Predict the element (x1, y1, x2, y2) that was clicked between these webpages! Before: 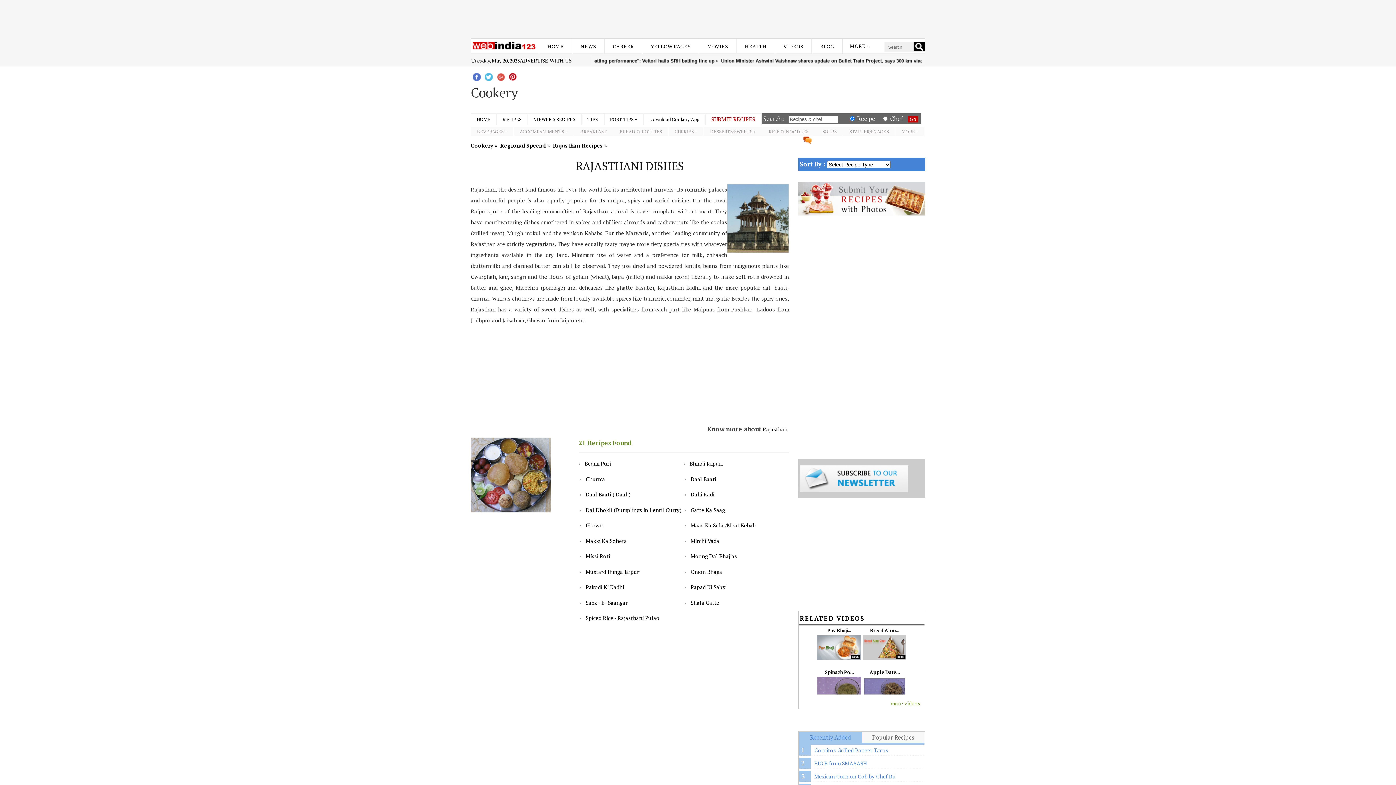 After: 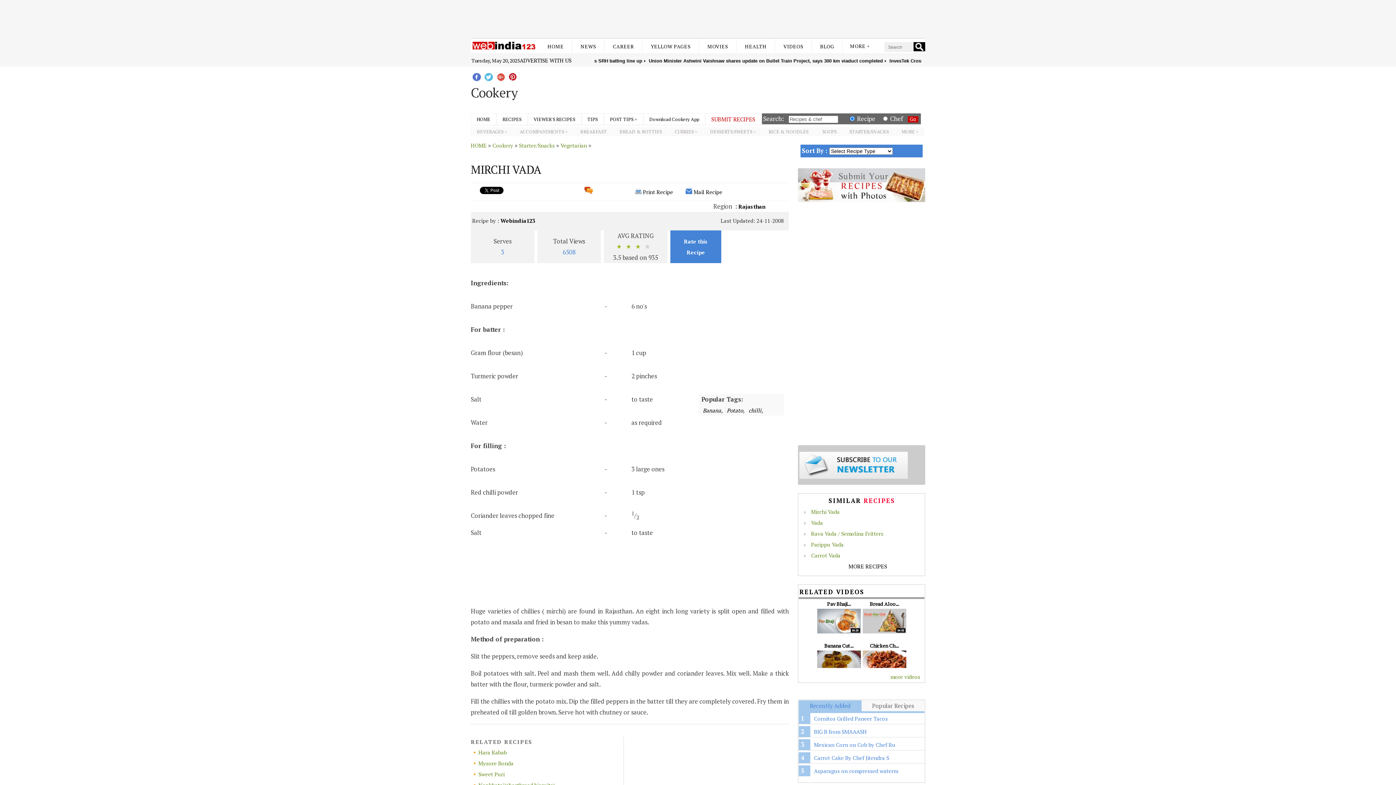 Action: bbox: (690, 537, 719, 544) label: Mirchi Vada